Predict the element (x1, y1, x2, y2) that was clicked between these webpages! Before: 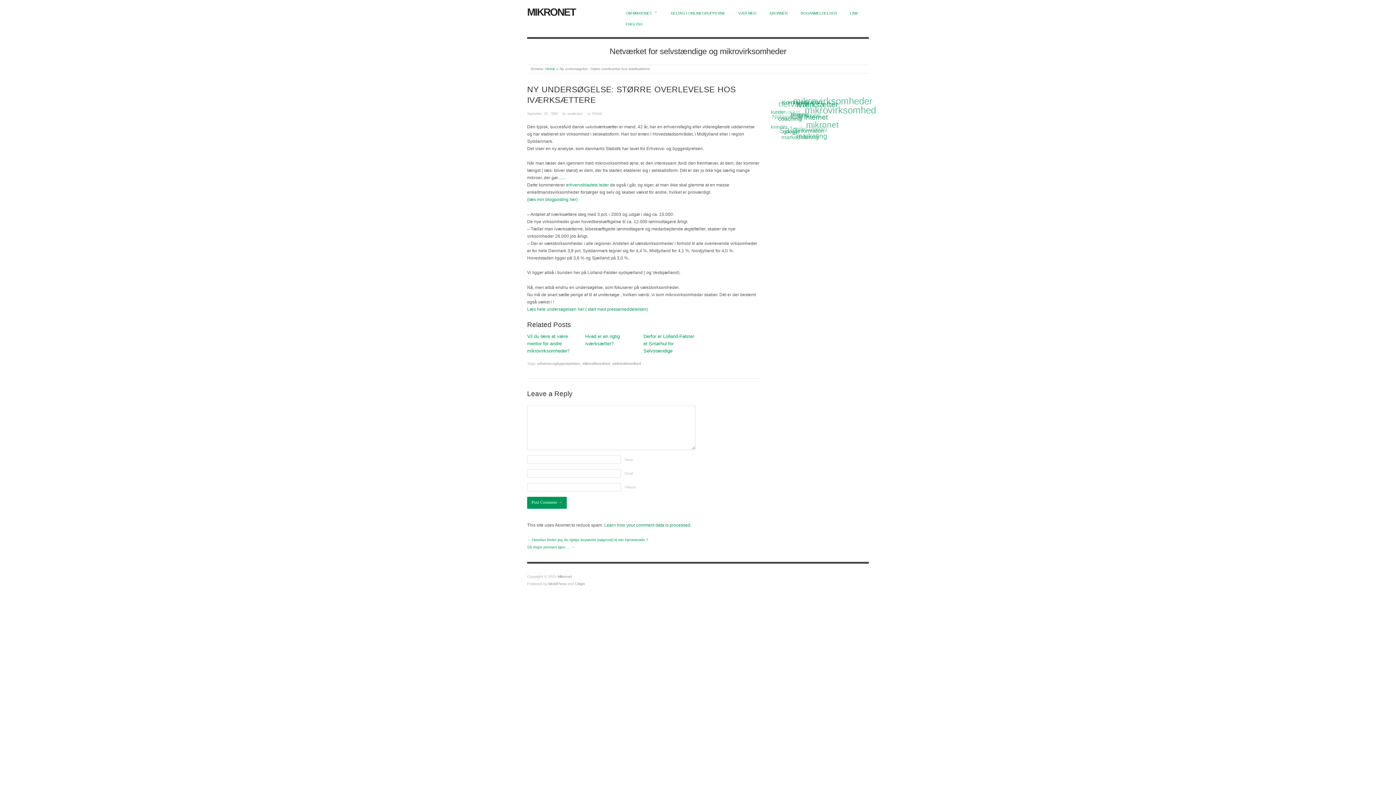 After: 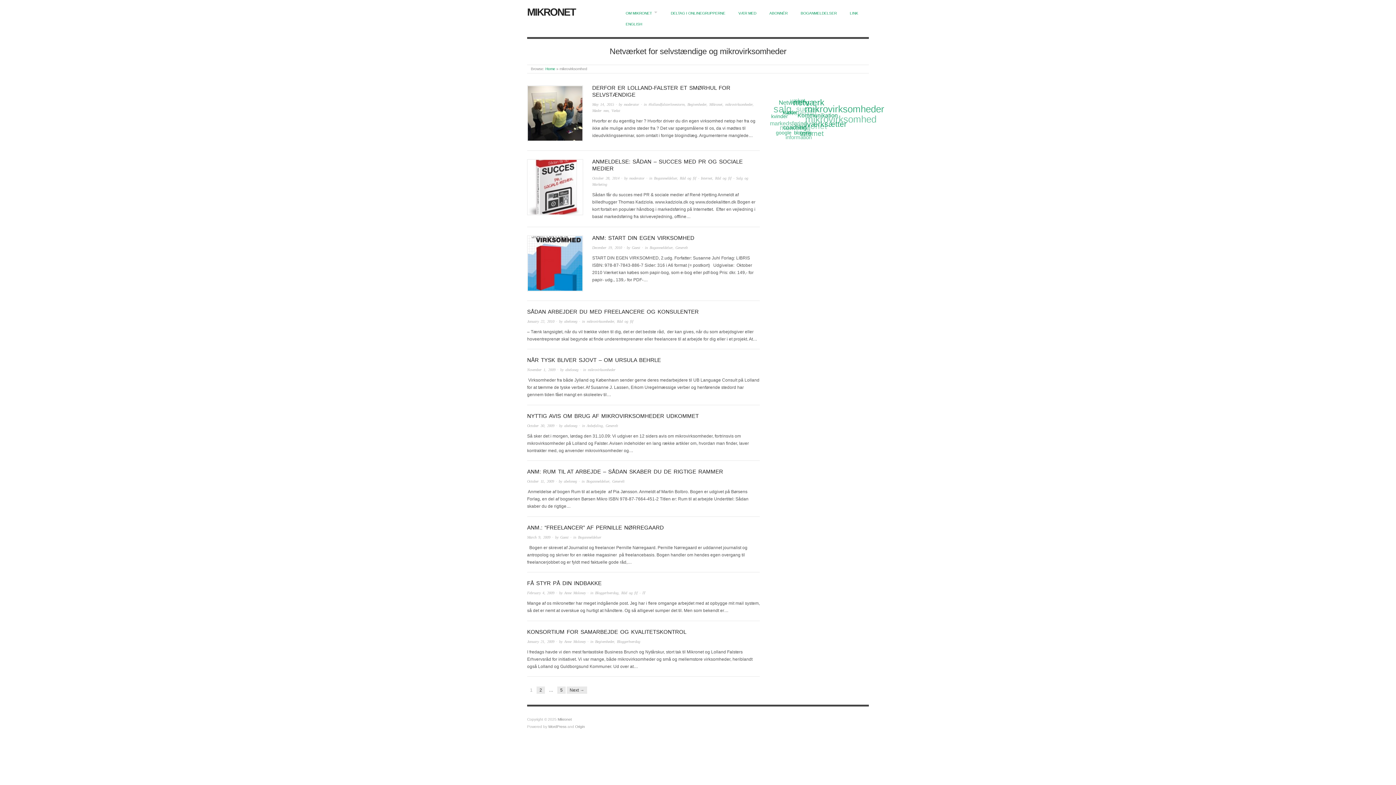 Action: bbox: (582, 361, 610, 365) label: mikrovirksomhed